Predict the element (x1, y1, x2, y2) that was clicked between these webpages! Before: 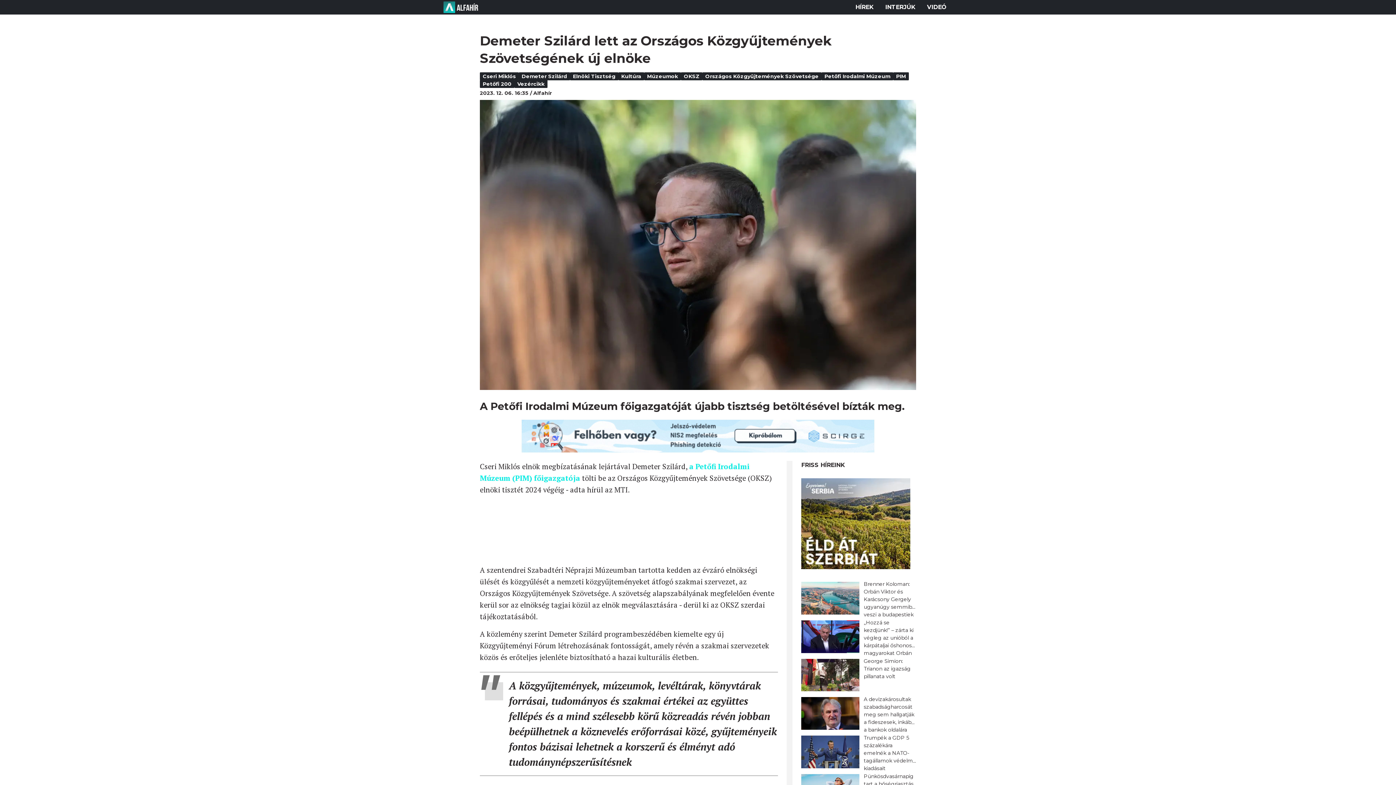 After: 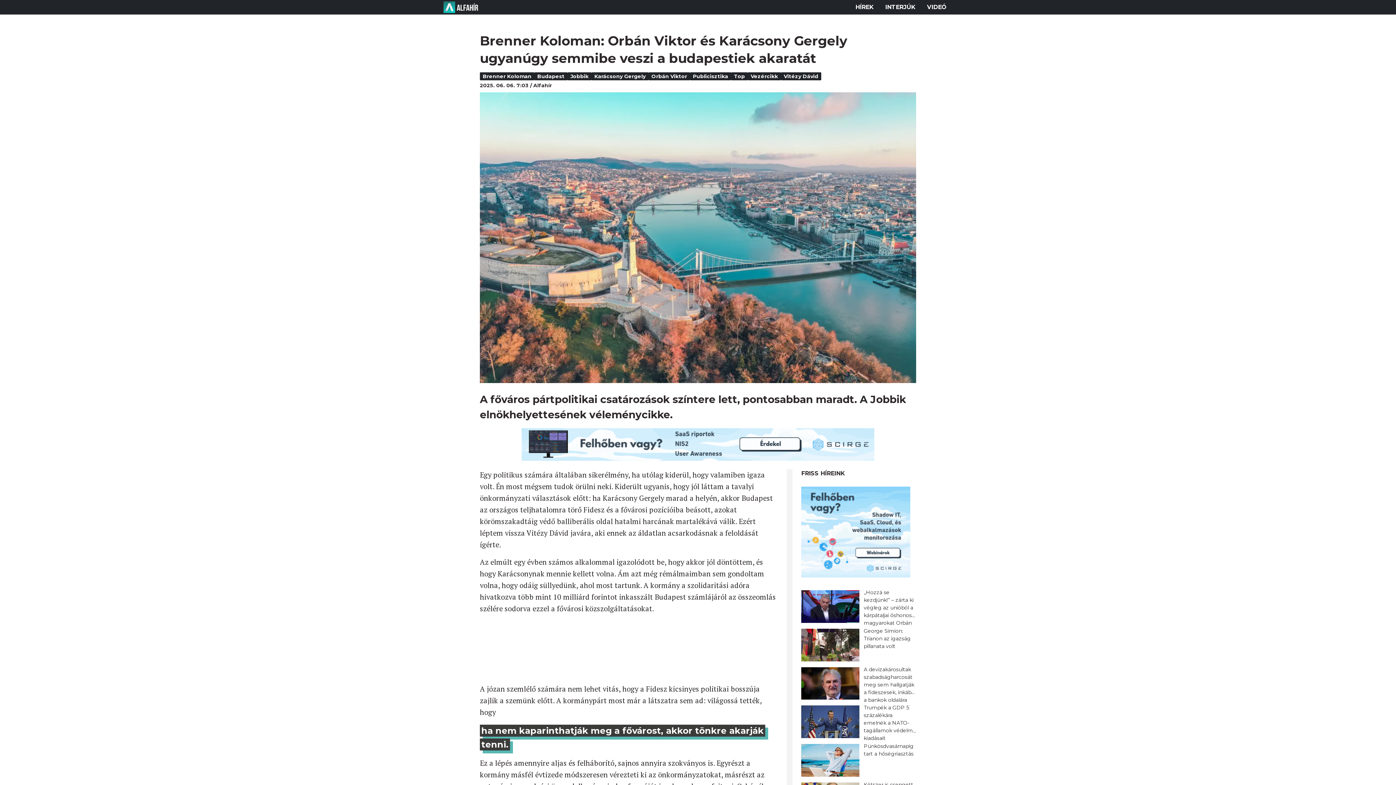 Action: label: Brenner Koloman: Orbán Viktor és Karácsony Gergely ugyanúgy semmibe veszi a budapestiek akaratát bbox: (801, 580, 916, 619)